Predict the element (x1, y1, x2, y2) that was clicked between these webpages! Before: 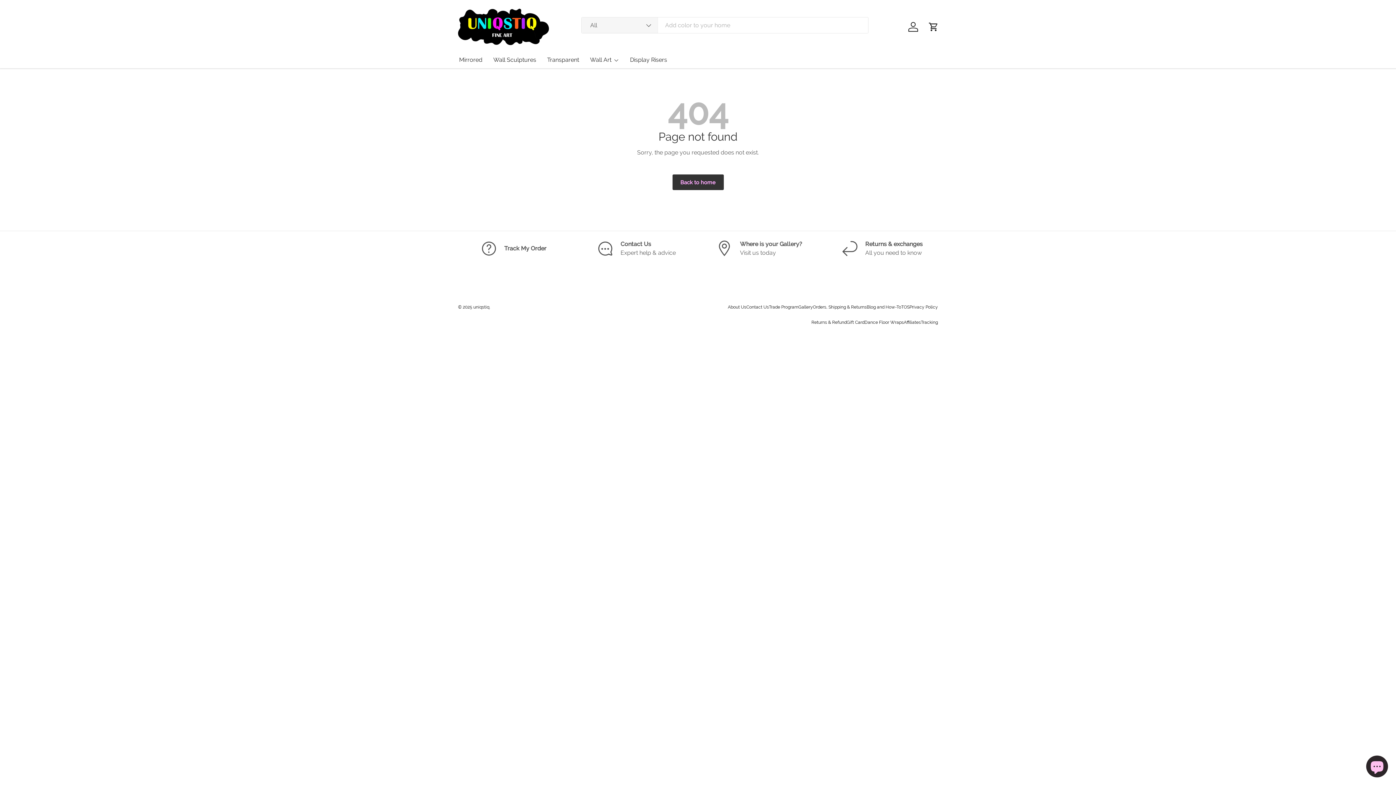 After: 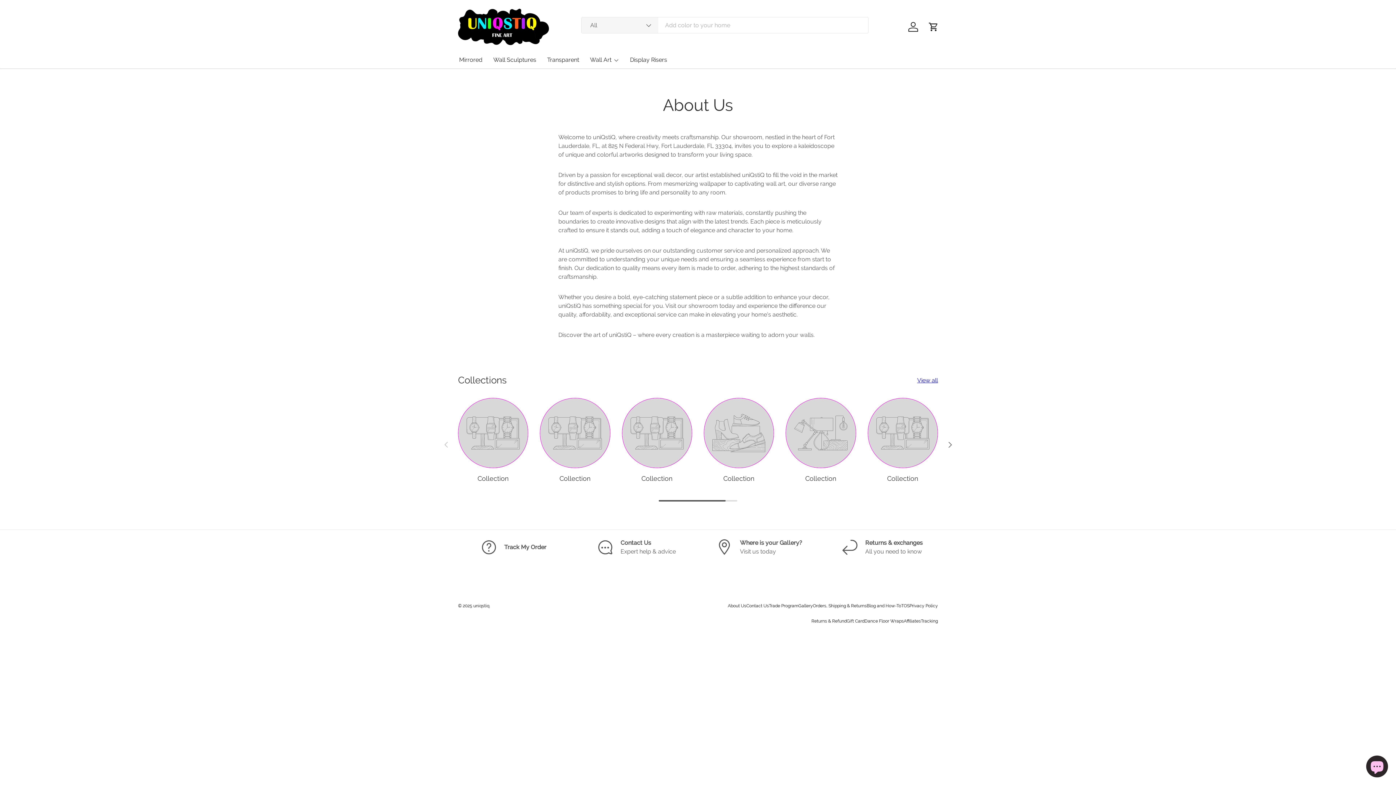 Action: bbox: (728, 304, 746, 309) label: About Us